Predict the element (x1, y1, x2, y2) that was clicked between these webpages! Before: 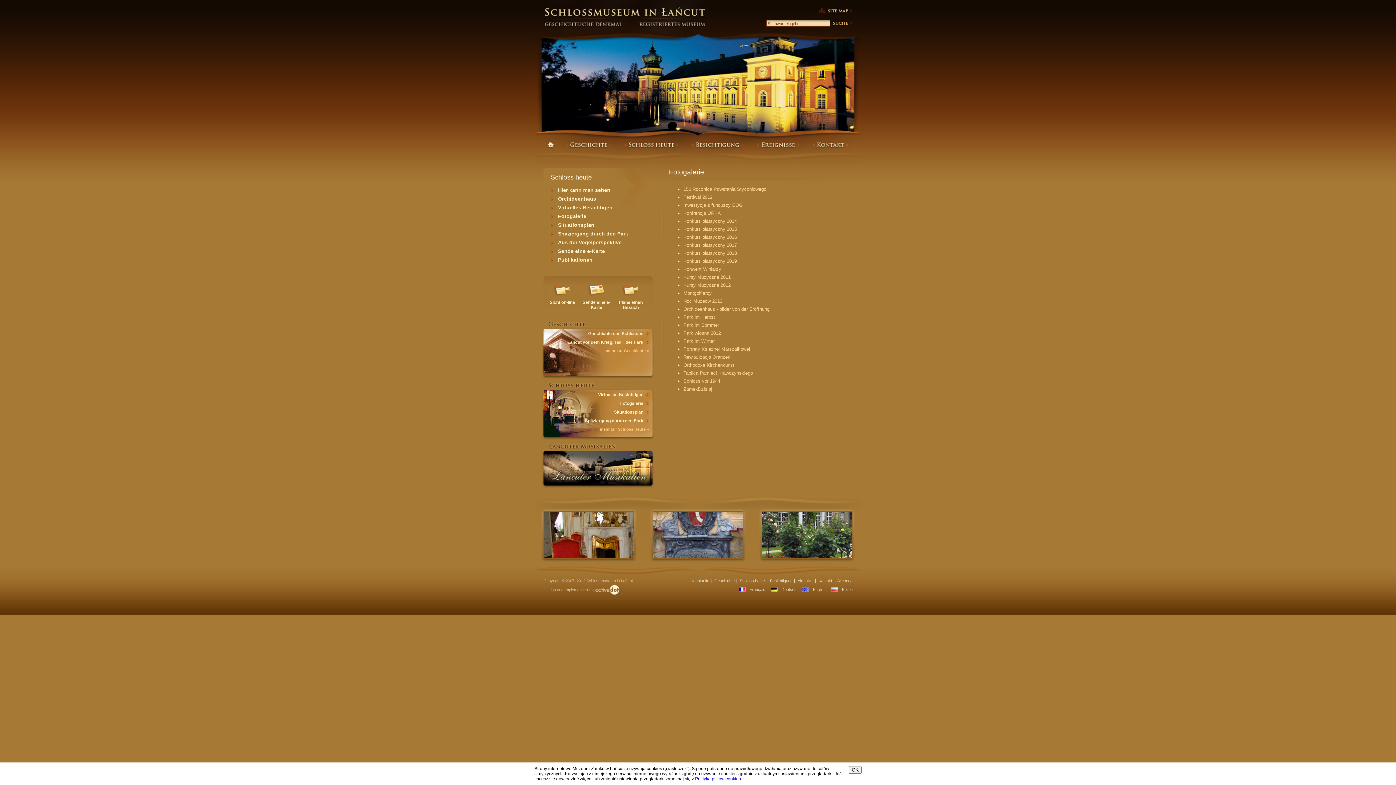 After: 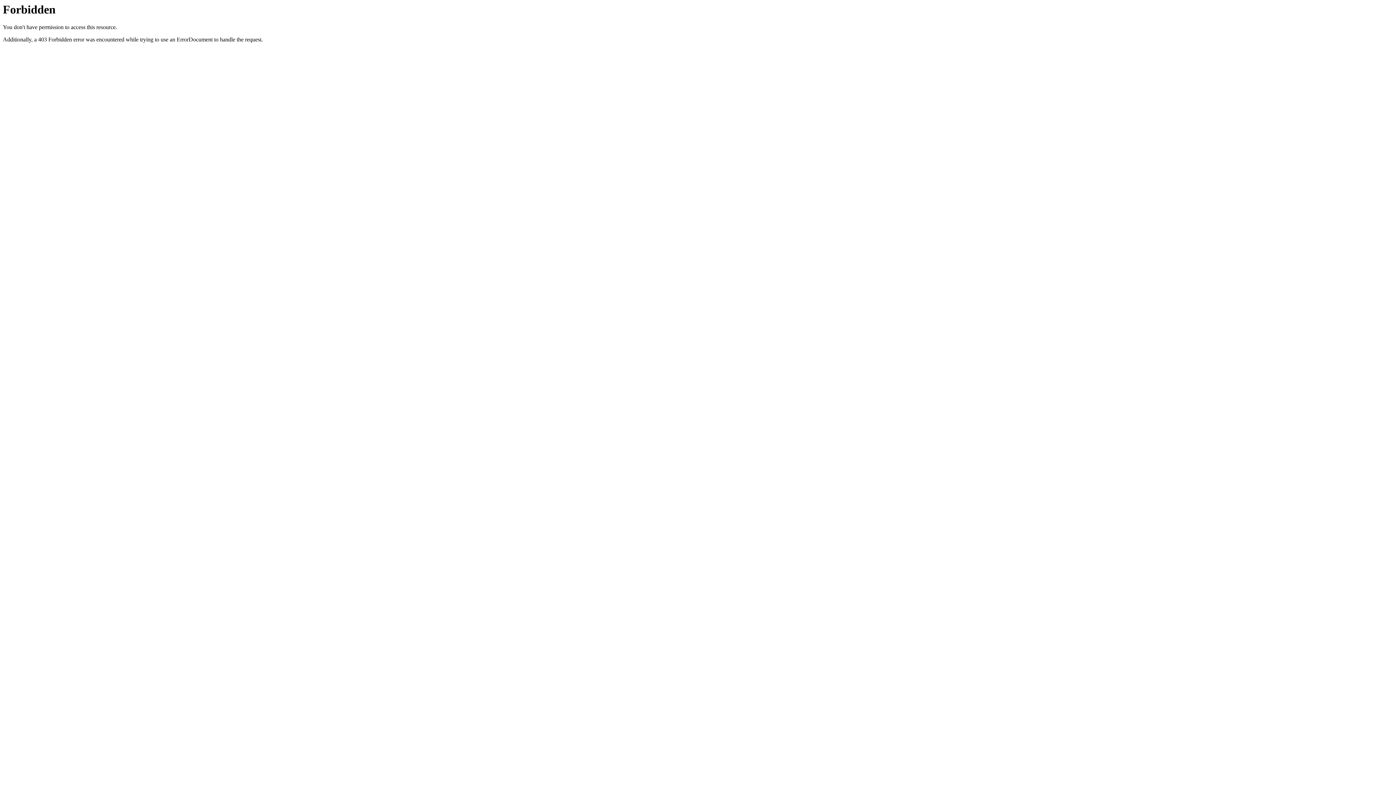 Action: bbox: (683, 370, 753, 376) label: Tablica Pamieci Krawczynskiego